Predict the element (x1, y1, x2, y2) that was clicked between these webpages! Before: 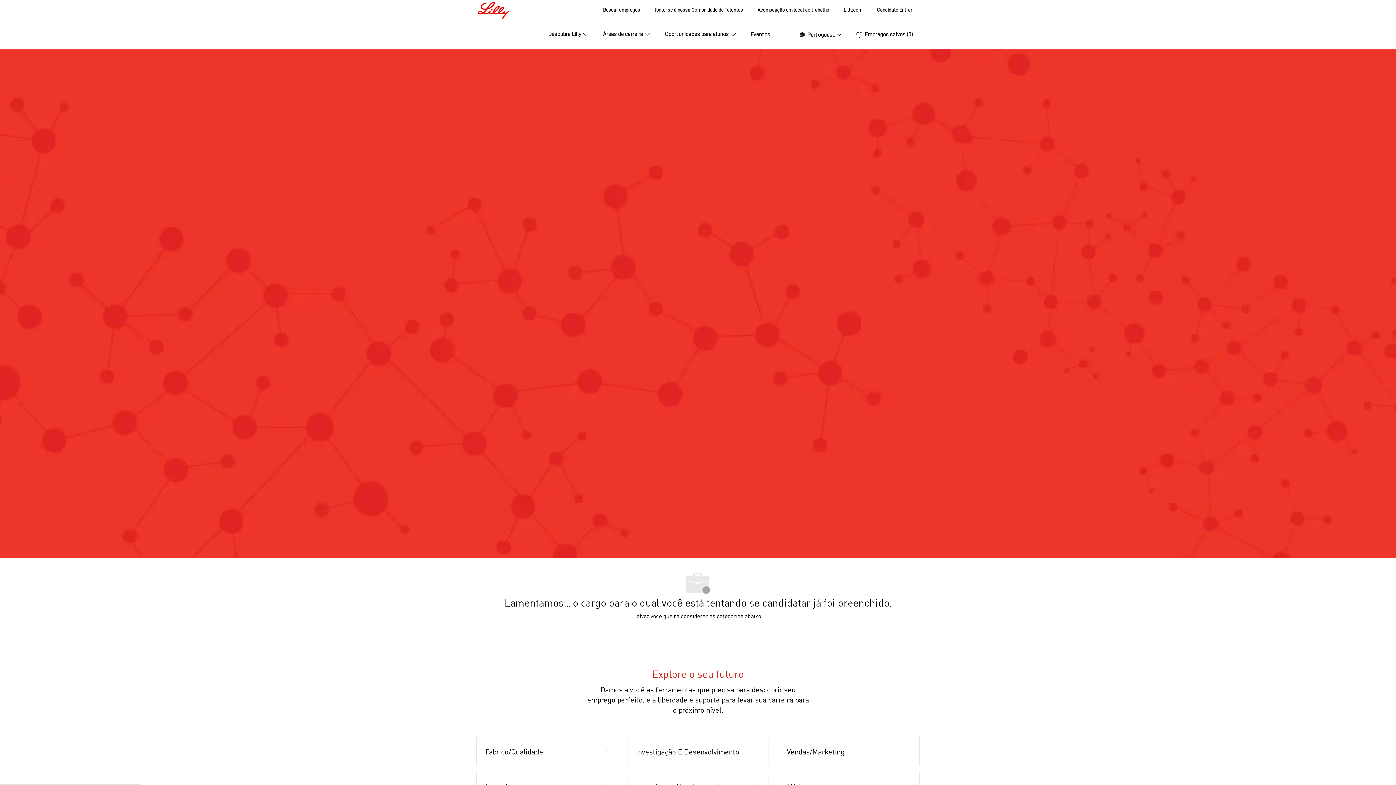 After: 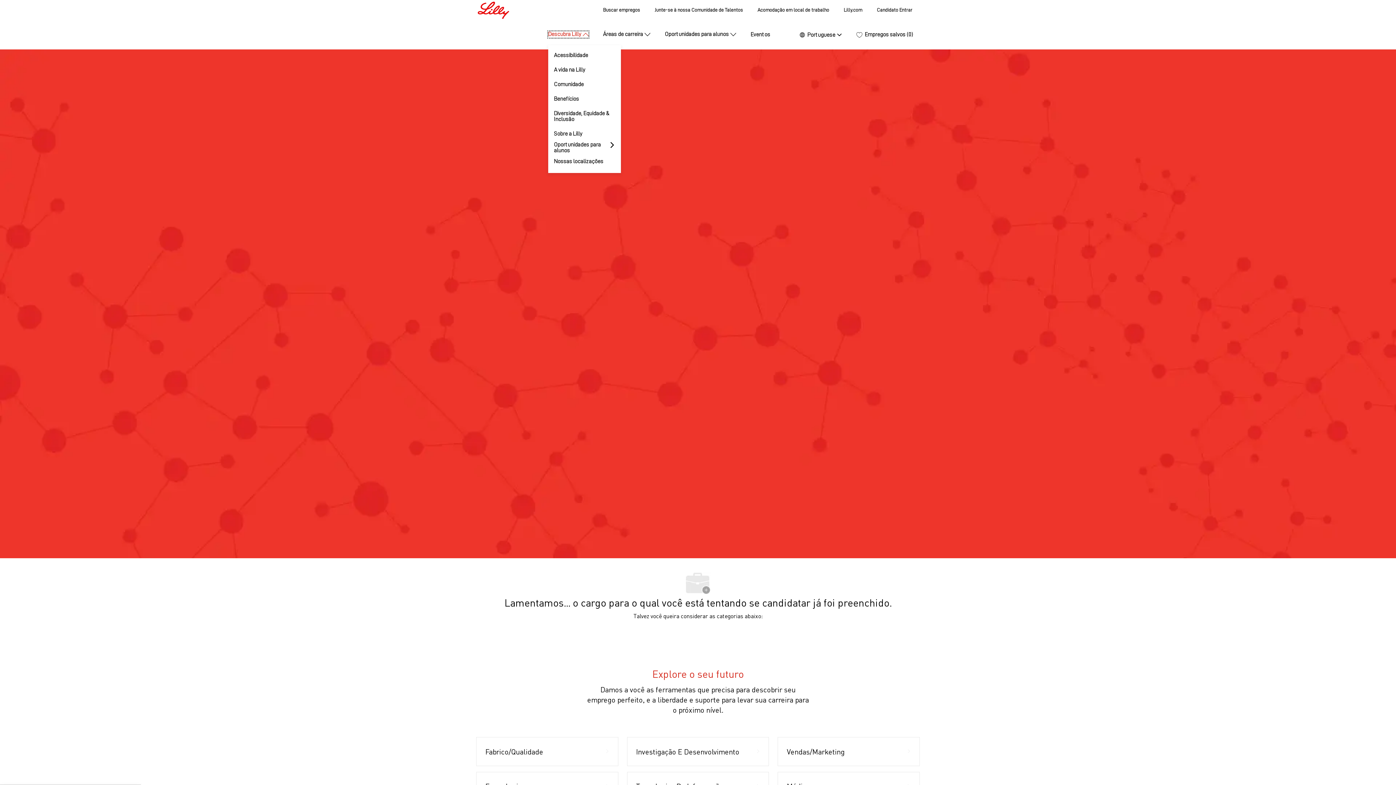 Action: label: Descubra Lilly bbox: (548, 31, 588, 37)